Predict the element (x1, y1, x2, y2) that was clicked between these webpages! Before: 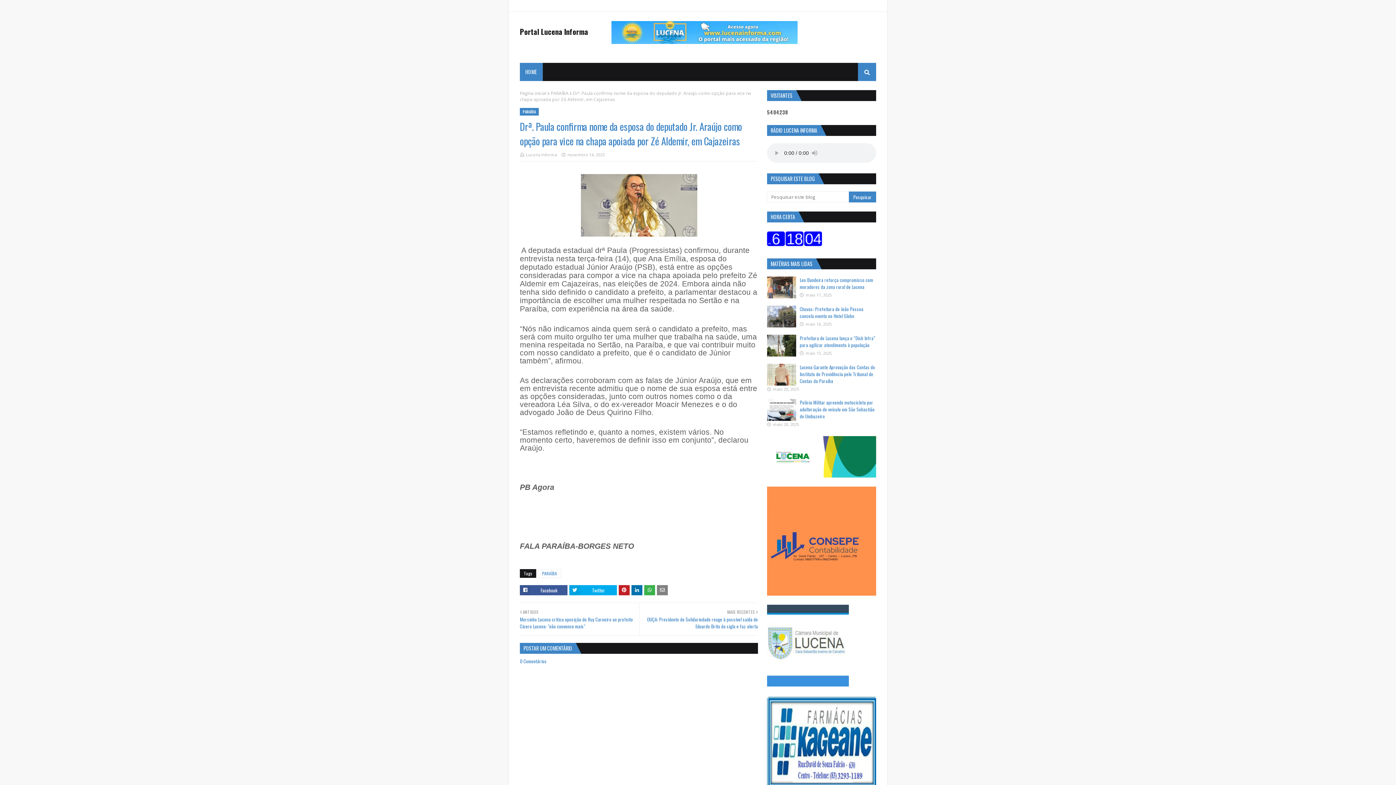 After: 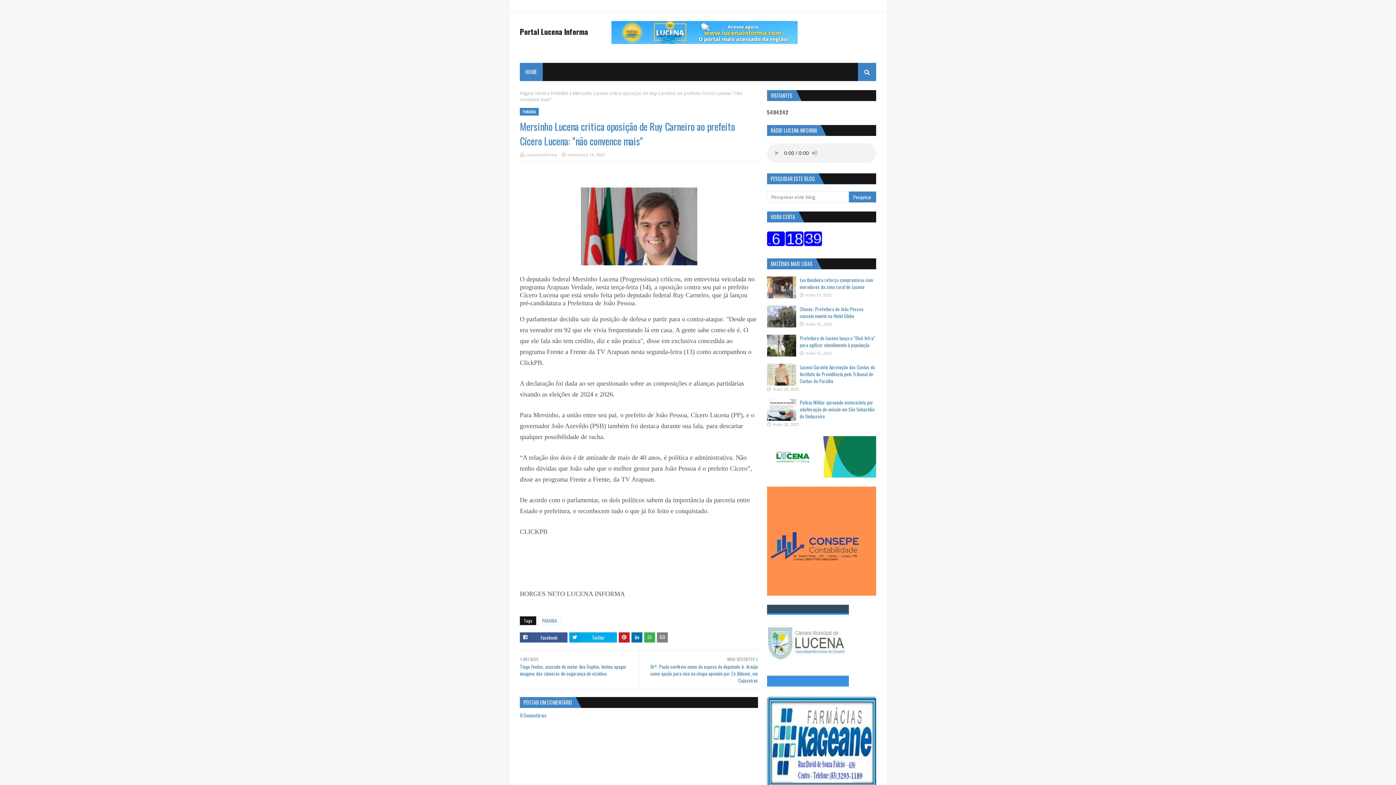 Action: label: ANTIGOS

Mersinho Lucena critica oposição de Ruy Carneiro ao prefeito Cícero Lucena: "não convence mais" bbox: (520, 603, 635, 635)